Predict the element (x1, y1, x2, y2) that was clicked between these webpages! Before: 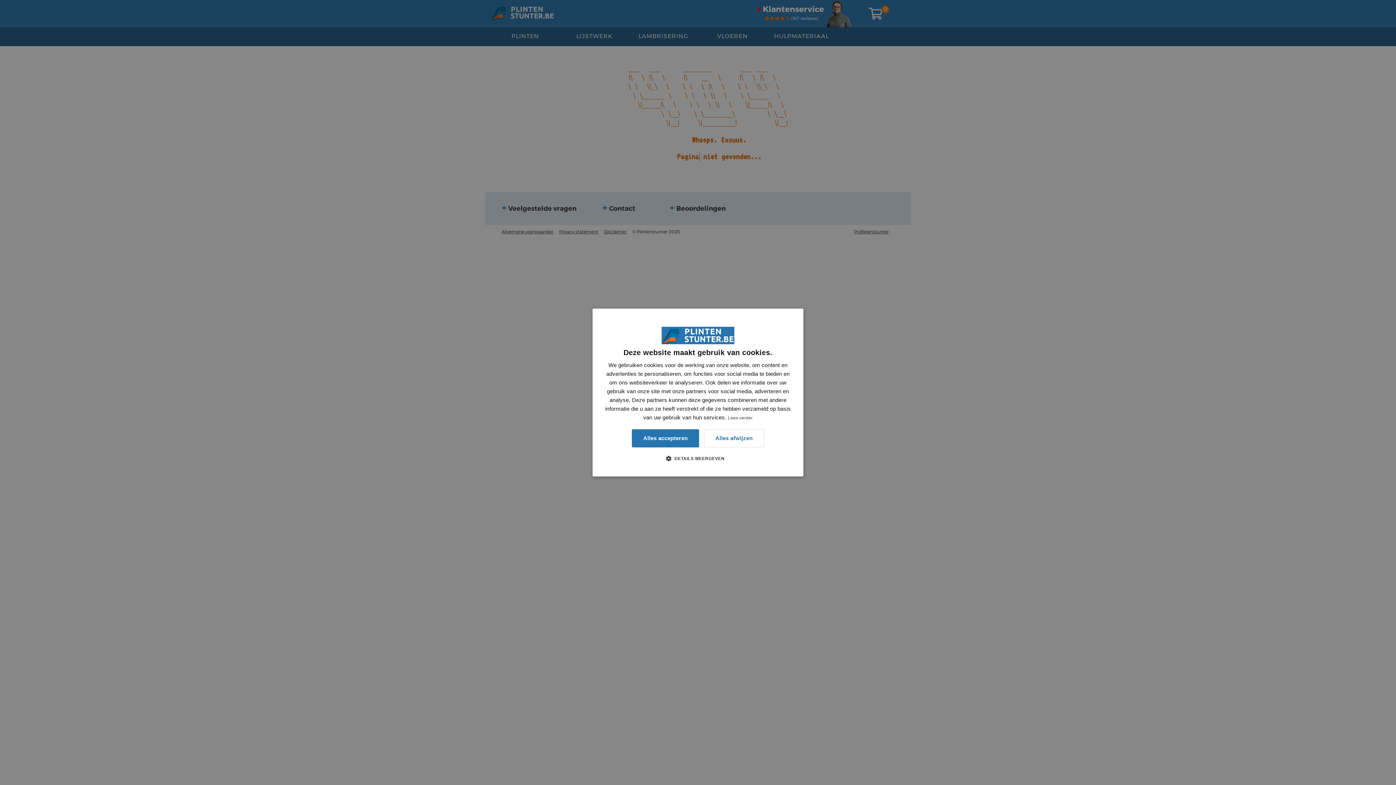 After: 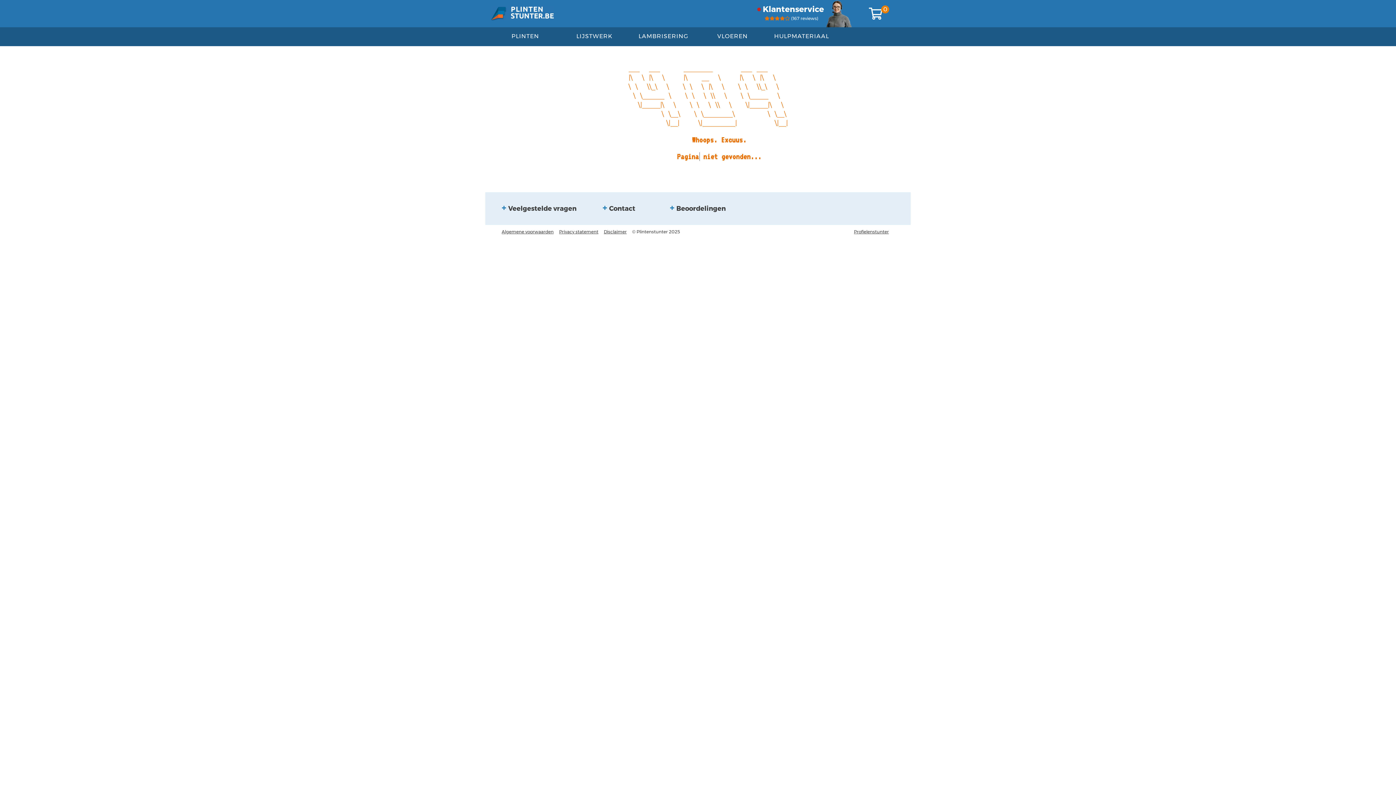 Action: label: Alles accepteren bbox: (632, 429, 699, 447)